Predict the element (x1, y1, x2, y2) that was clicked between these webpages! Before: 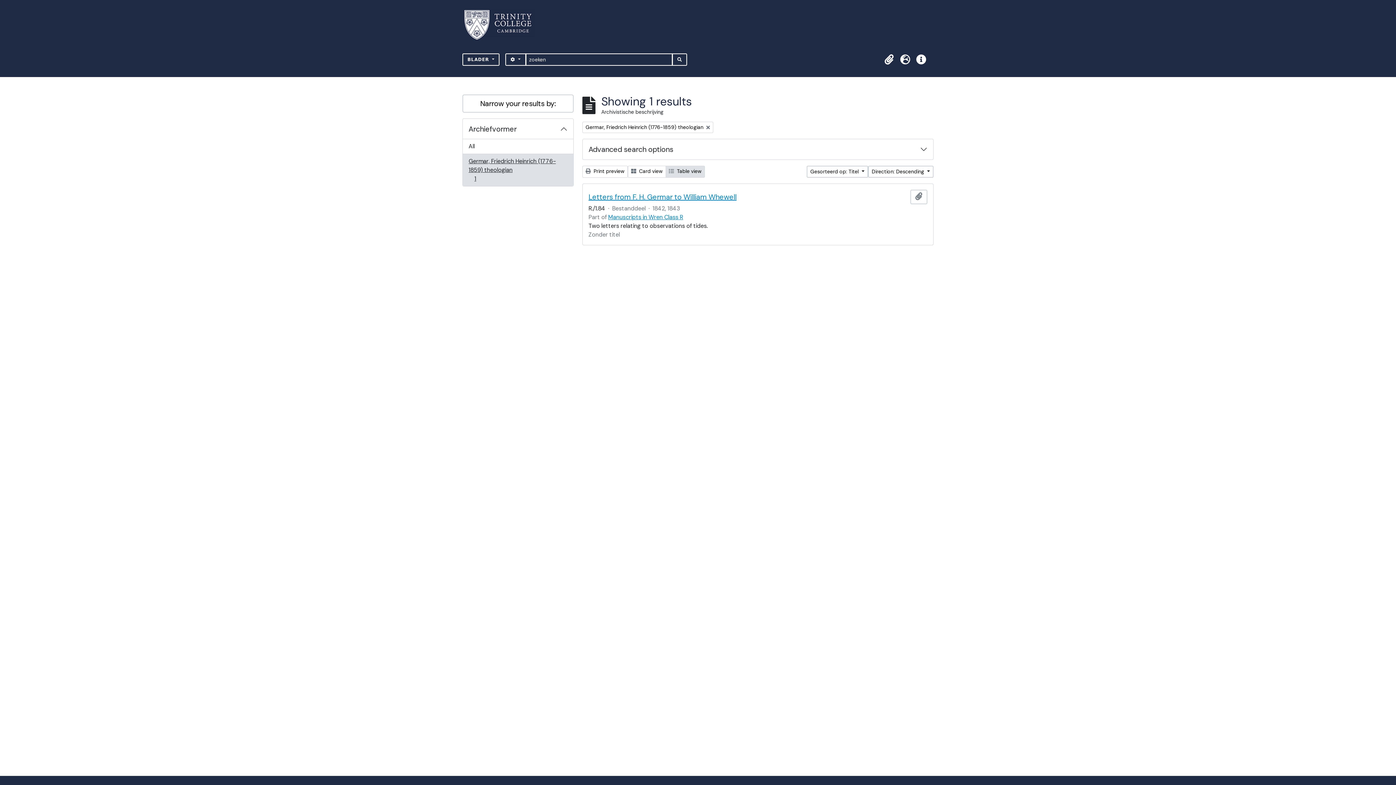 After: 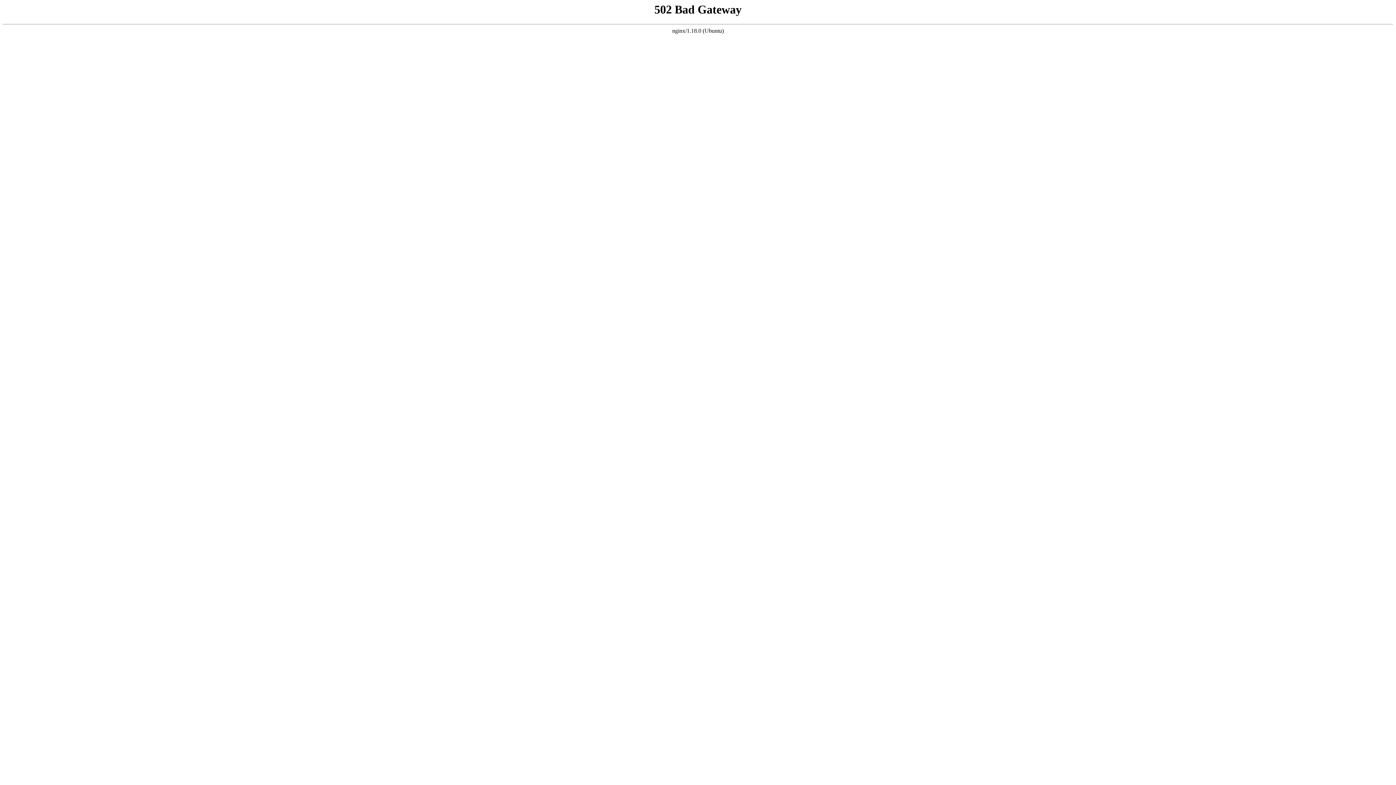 Action: bbox: (464, 6, 540, 43)